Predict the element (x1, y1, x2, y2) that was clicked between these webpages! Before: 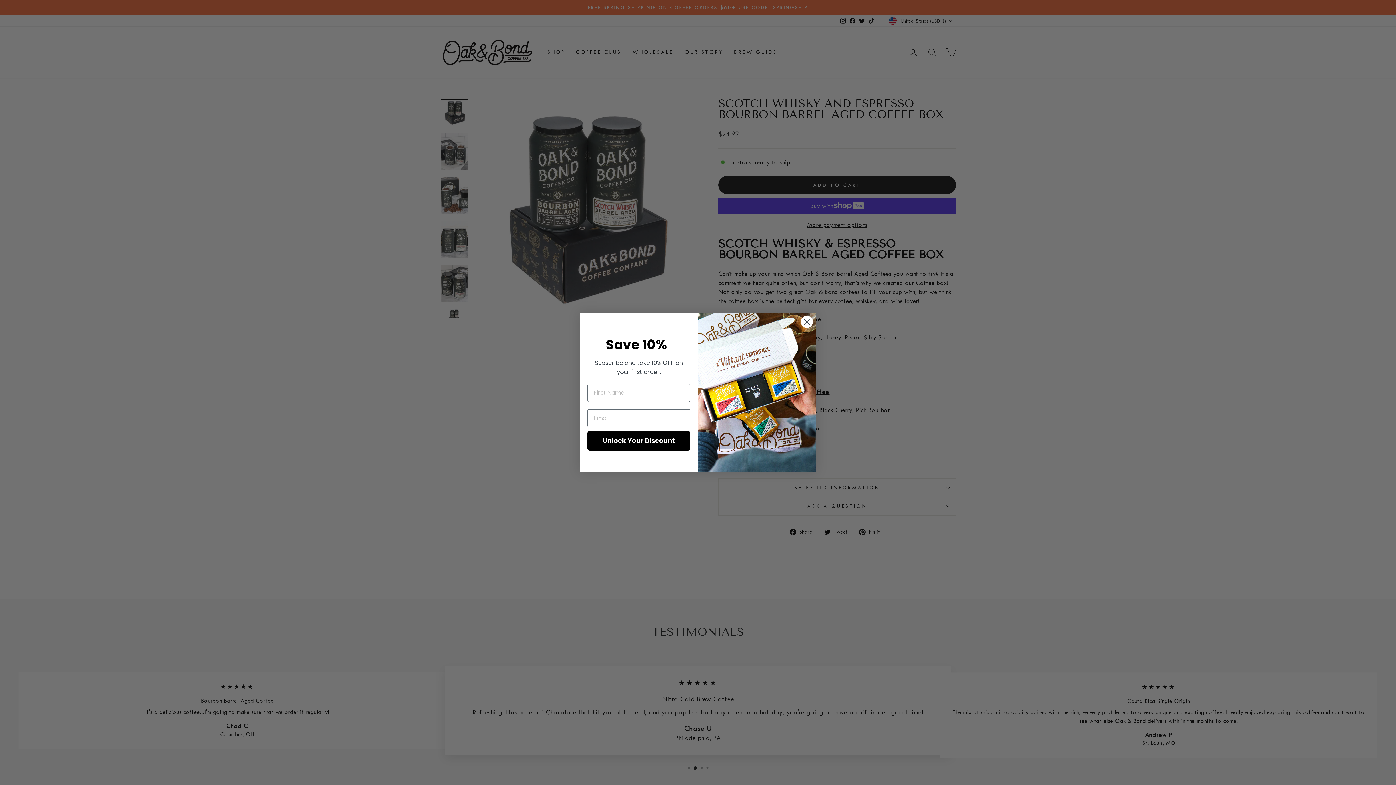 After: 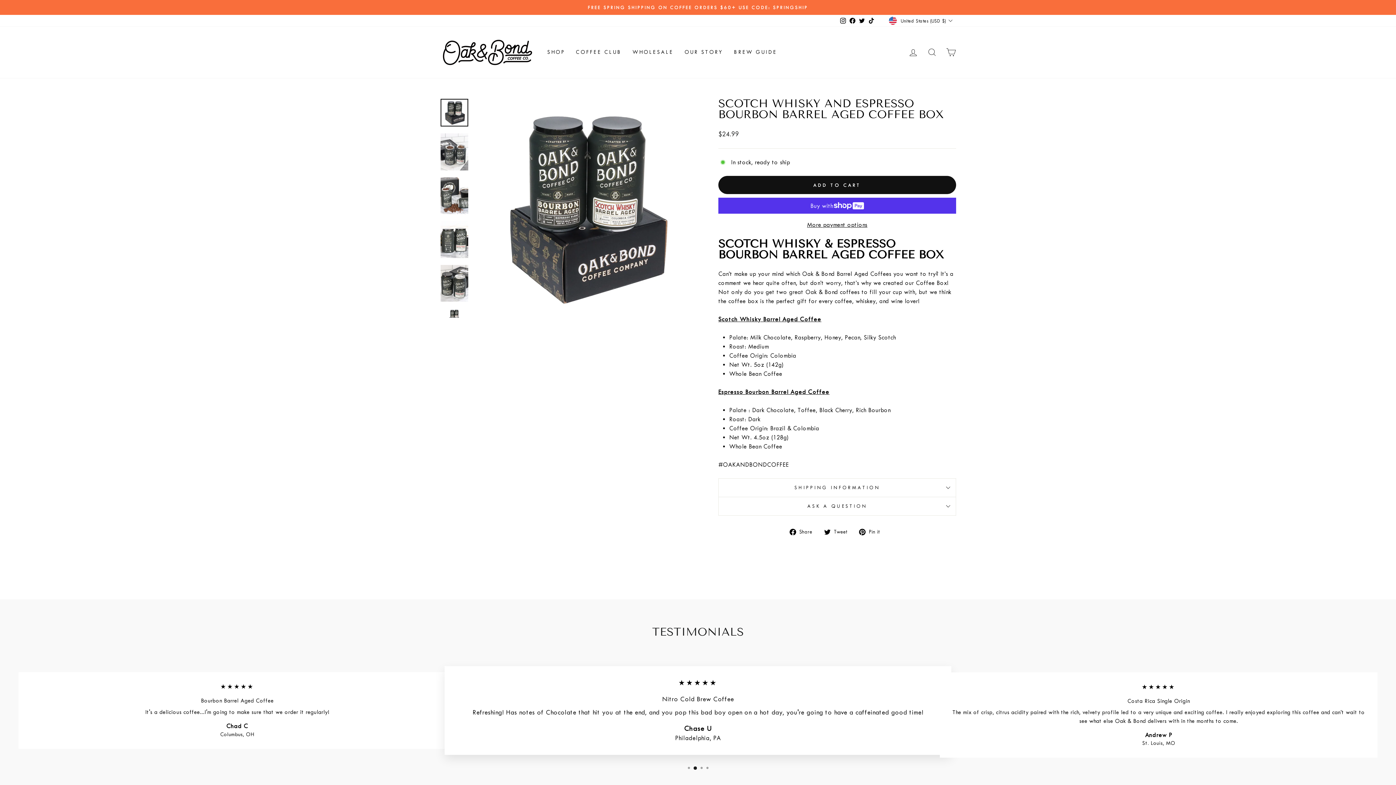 Action: bbox: (800, 315, 813, 328) label: Close dialog